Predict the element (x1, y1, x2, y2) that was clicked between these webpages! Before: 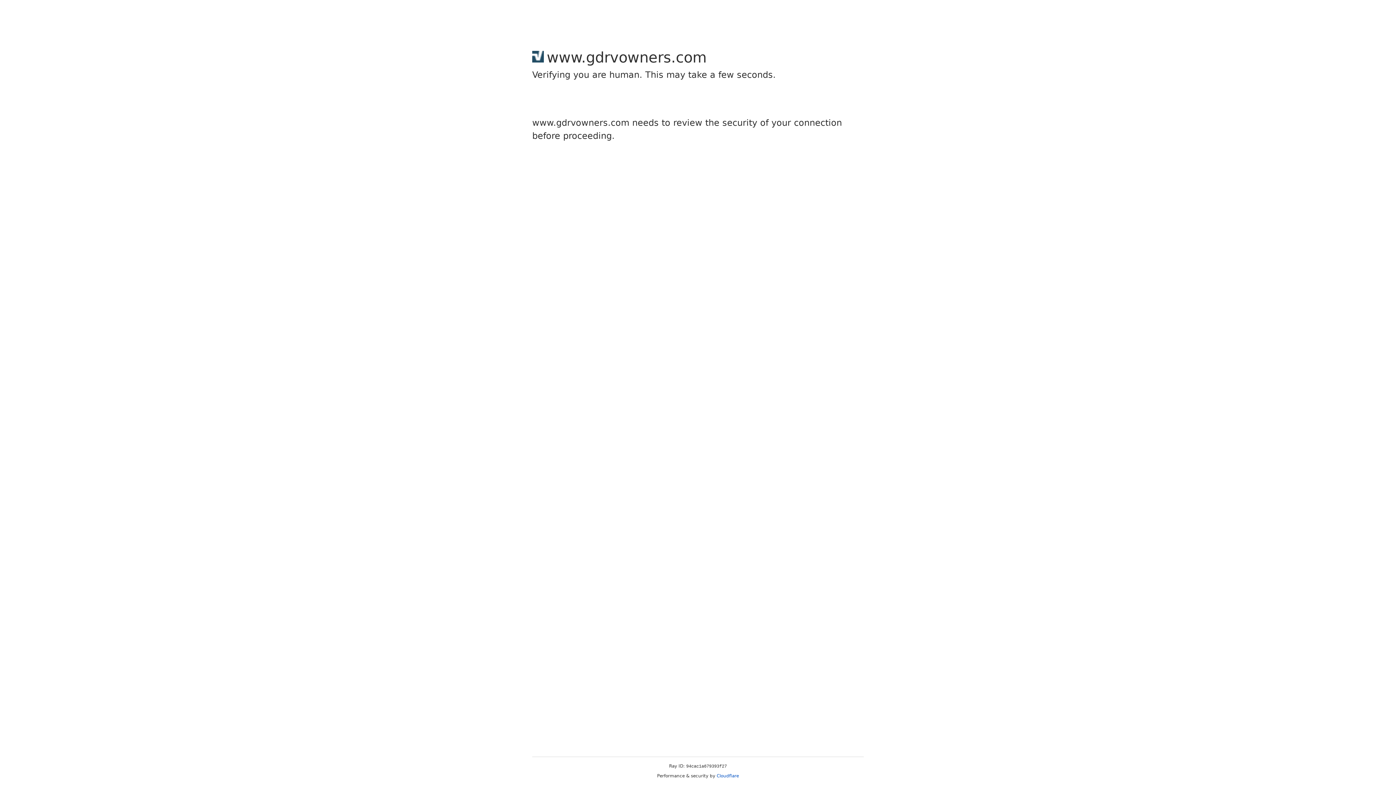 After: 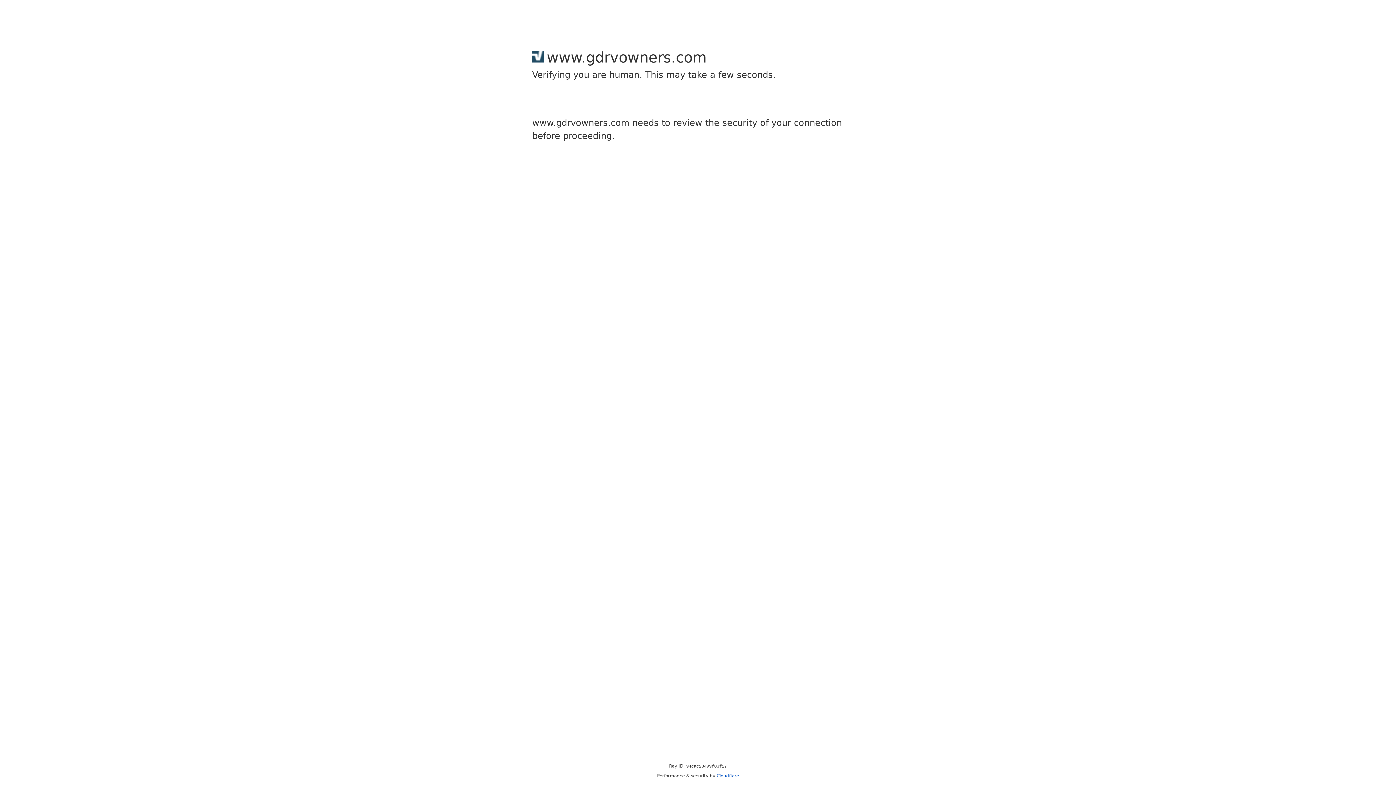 Action: bbox: (716, 773, 739, 778) label: Cloudflare